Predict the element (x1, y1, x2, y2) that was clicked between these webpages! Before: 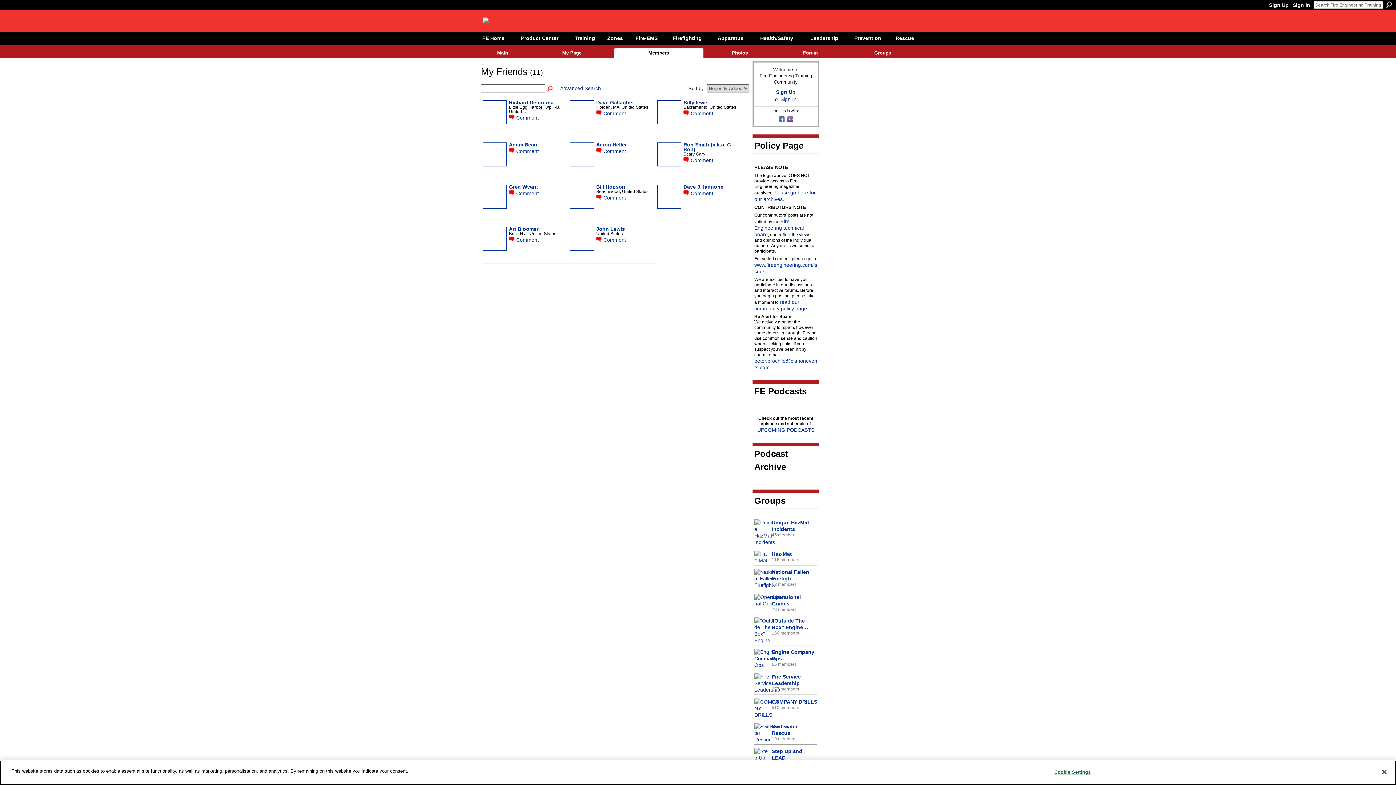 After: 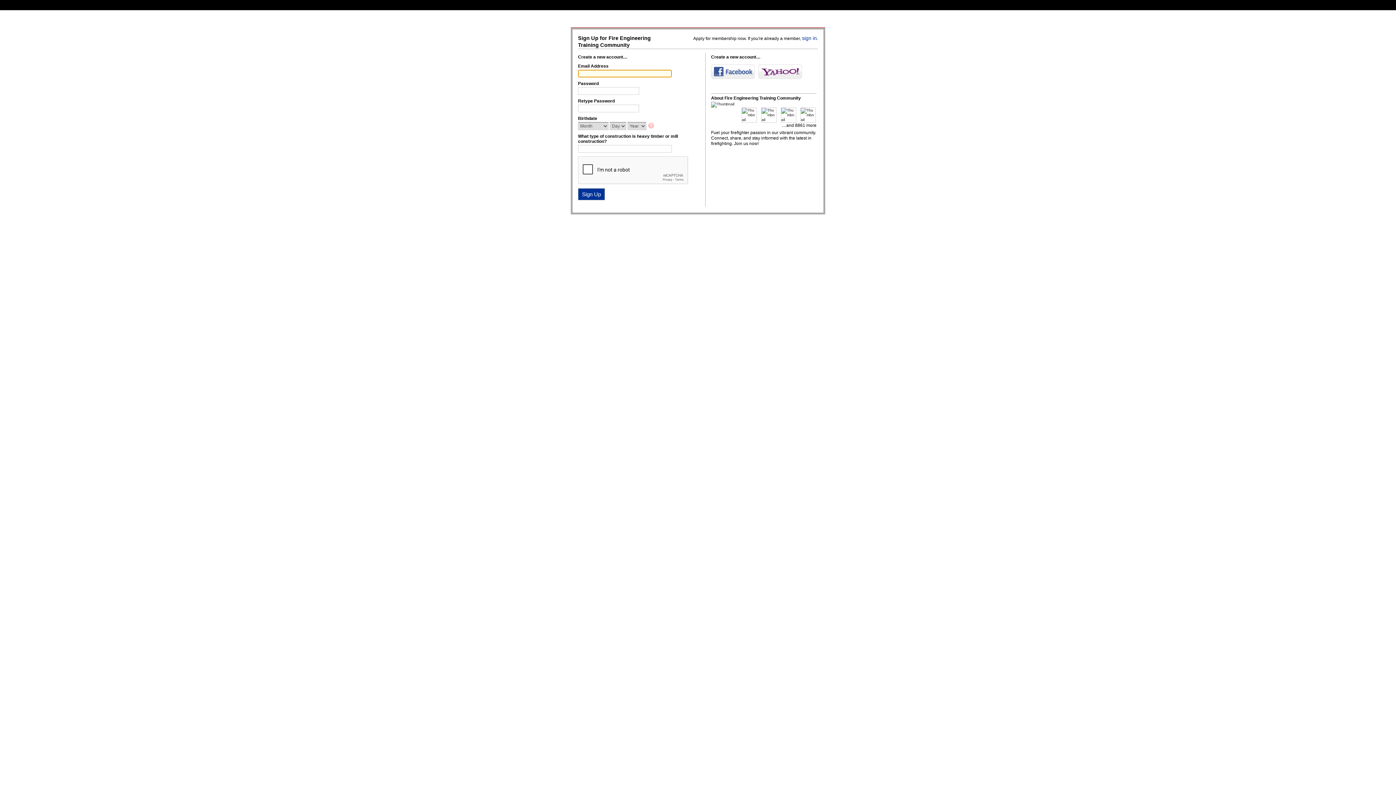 Action: label: My Page bbox: (529, 48, 614, 57)